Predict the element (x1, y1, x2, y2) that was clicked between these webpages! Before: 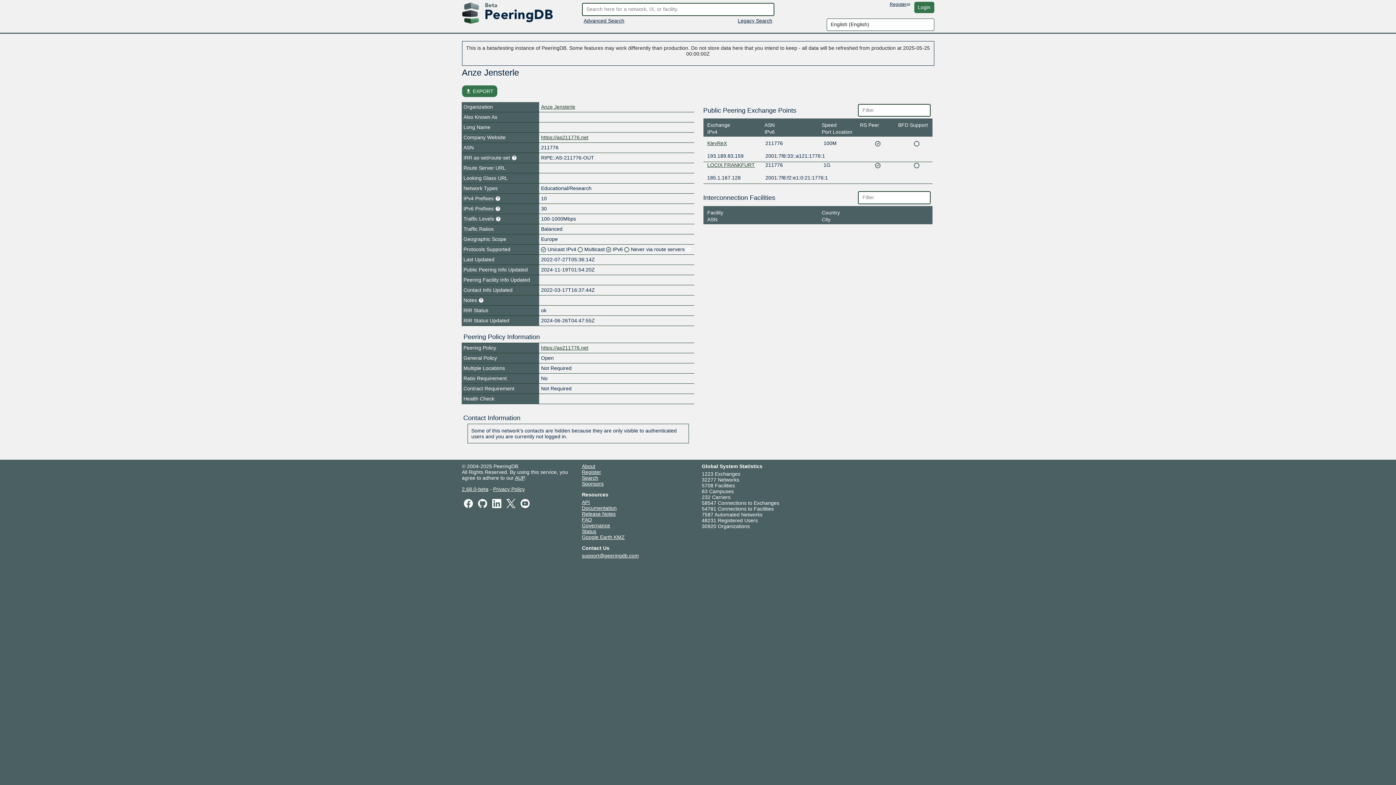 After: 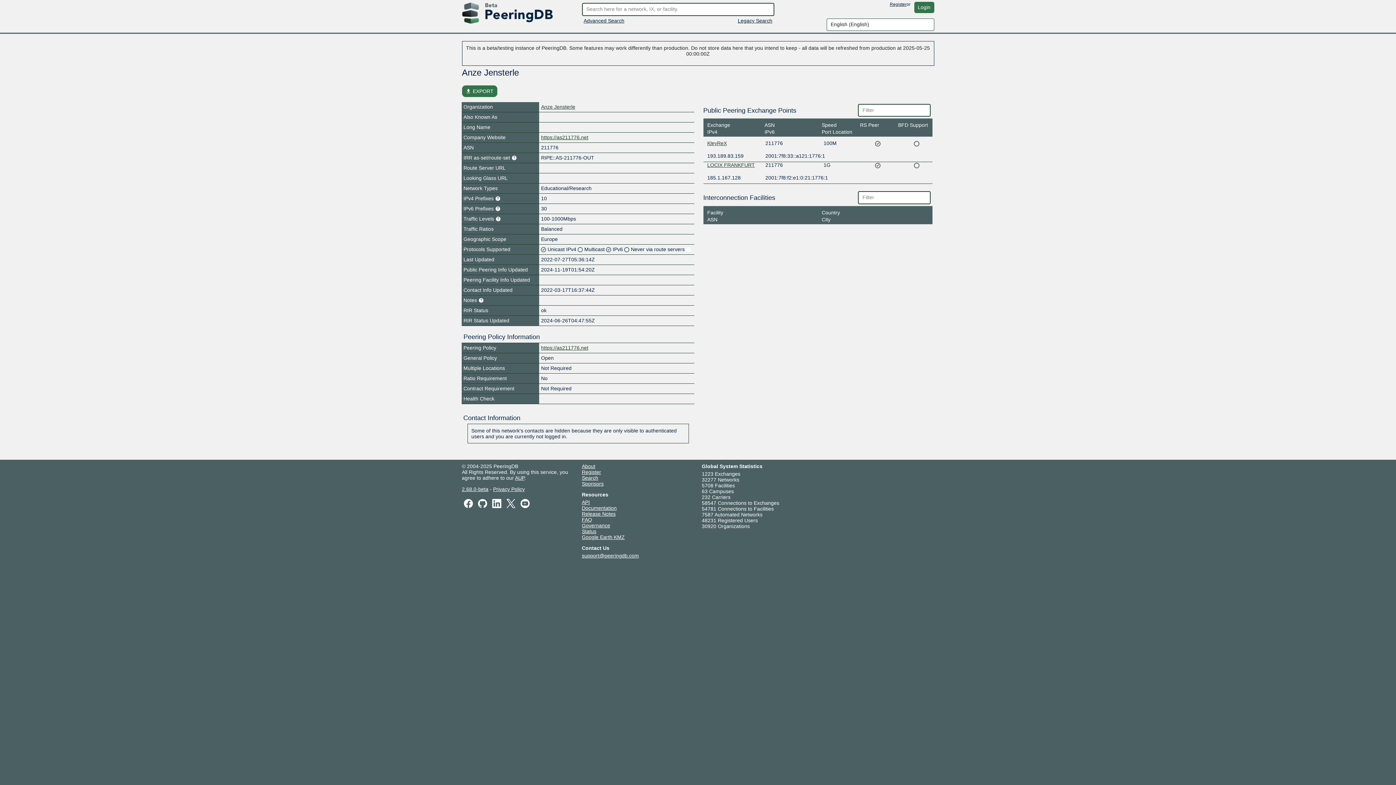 Action: bbox: (476, 500, 488, 506)